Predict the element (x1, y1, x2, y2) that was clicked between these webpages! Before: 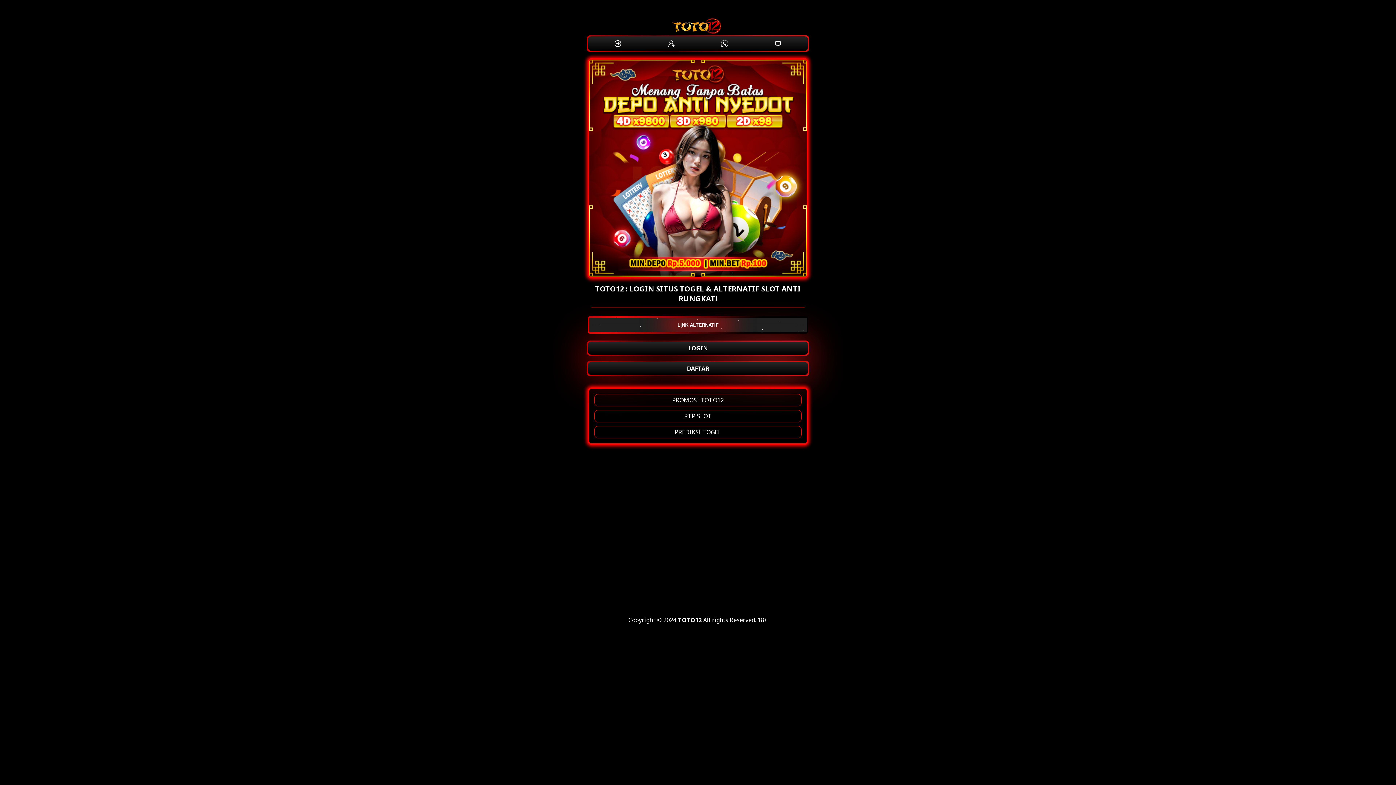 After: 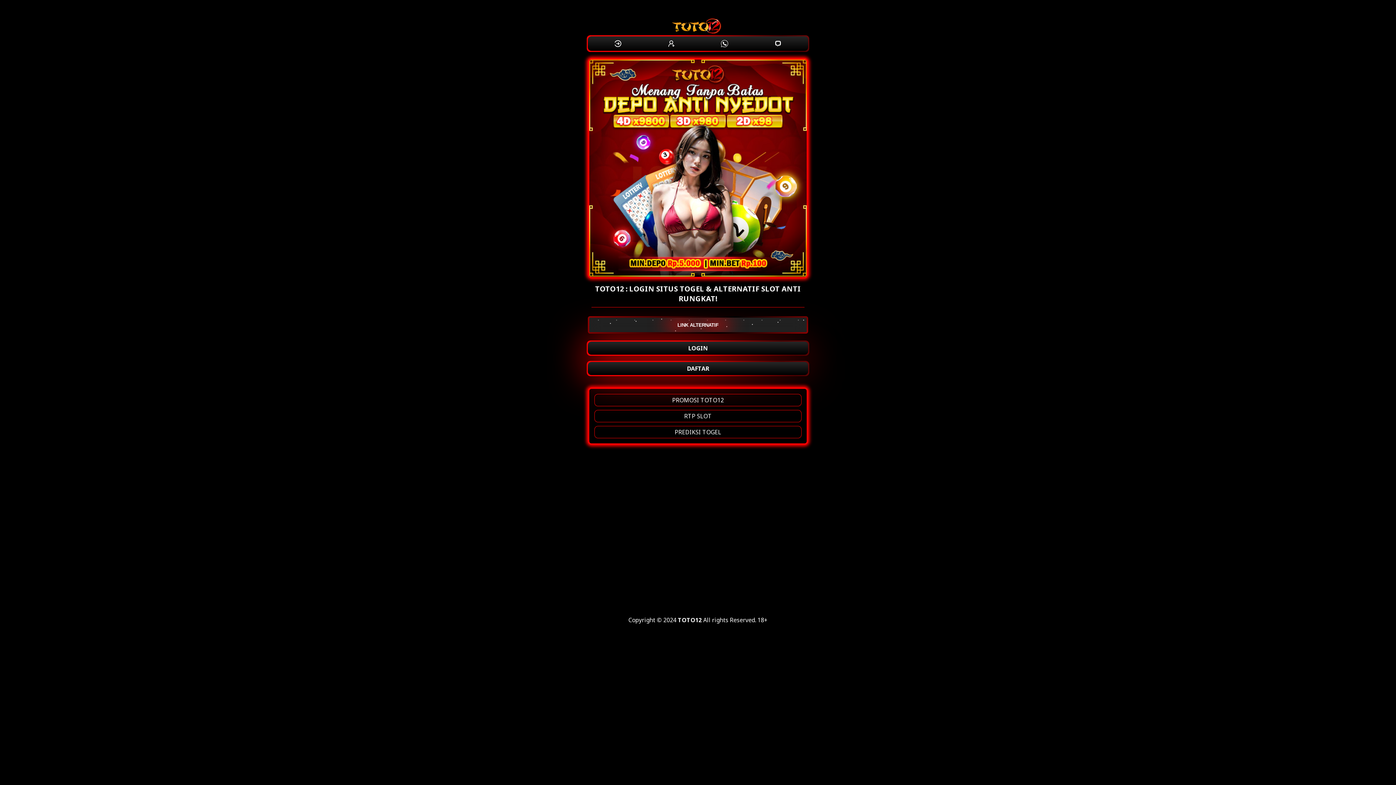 Action: bbox: (588, 272, 808, 280)